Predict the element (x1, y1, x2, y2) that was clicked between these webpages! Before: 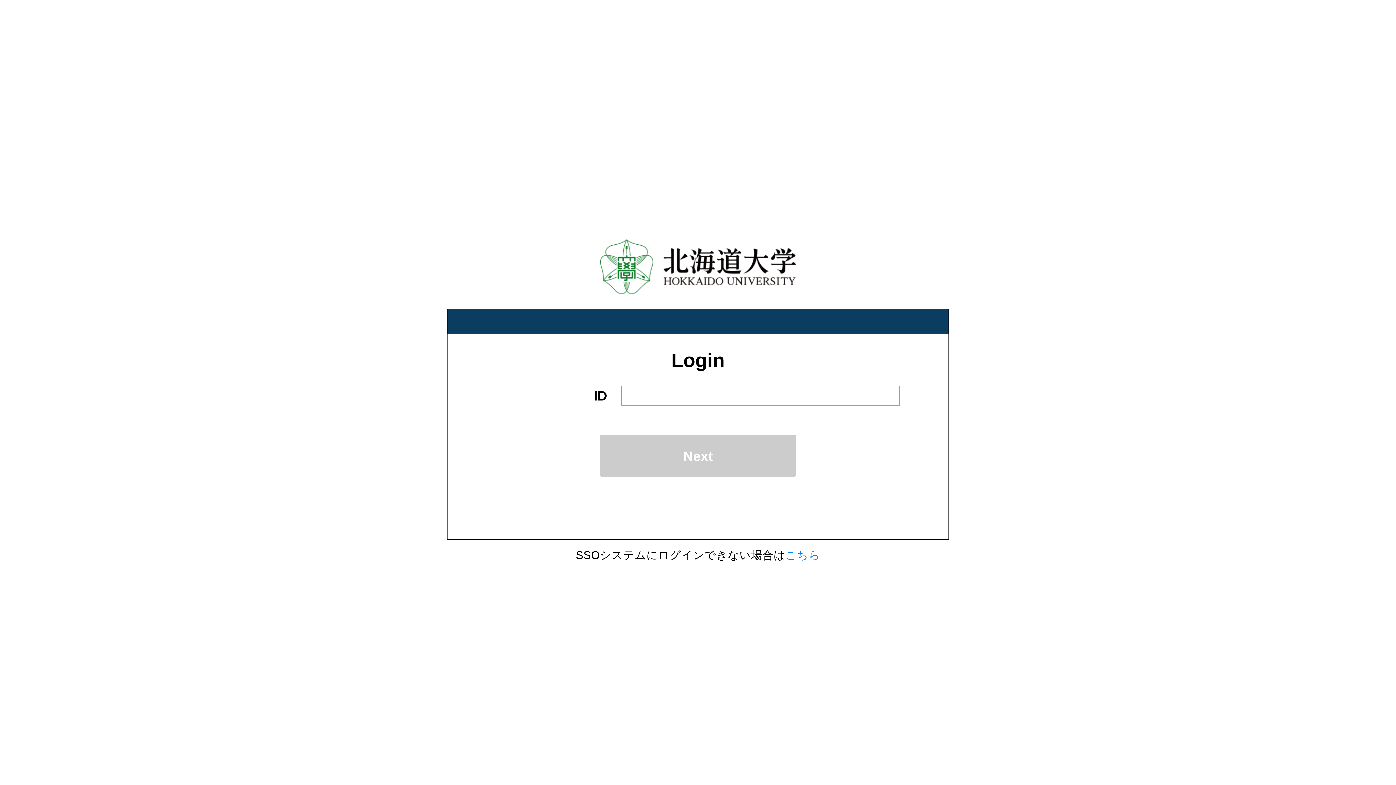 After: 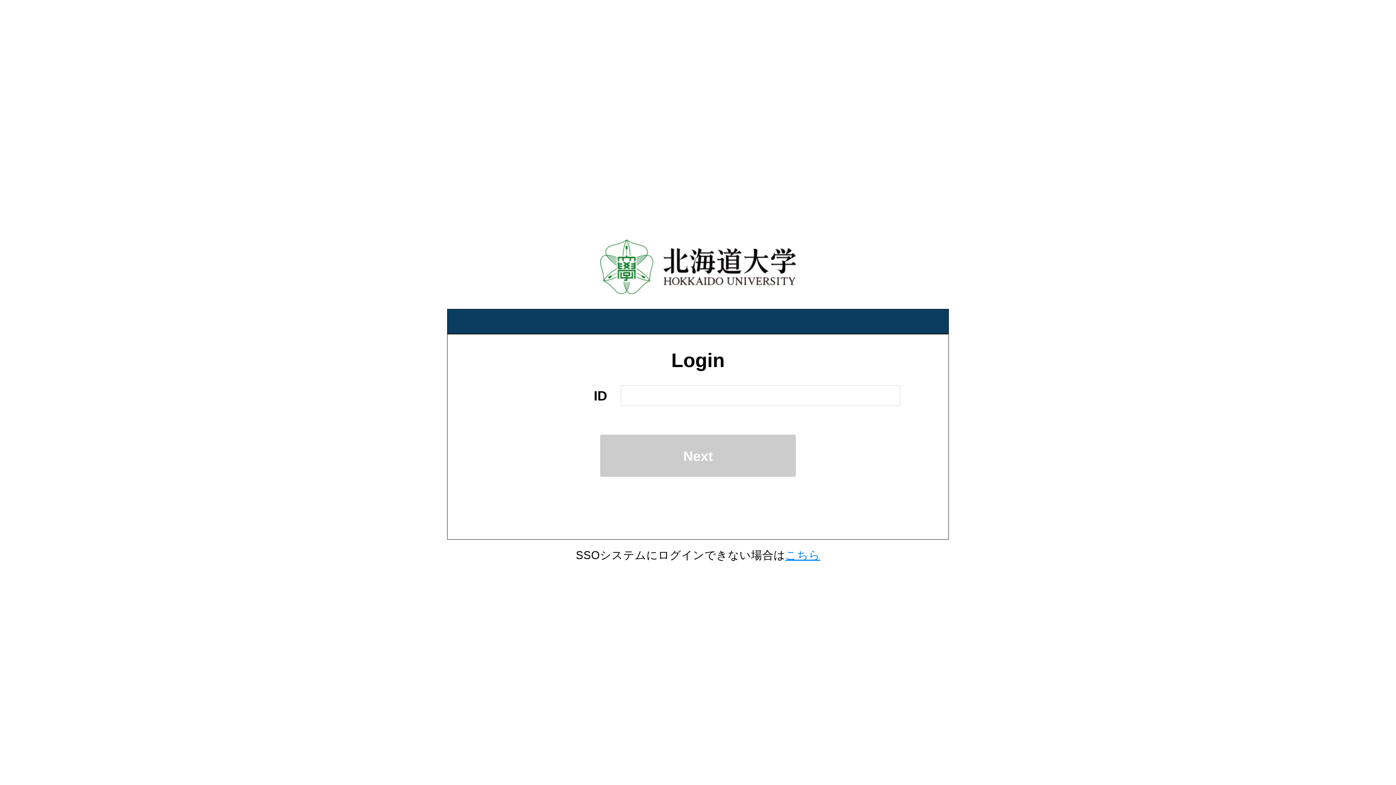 Action: label: こちら bbox: (785, 548, 820, 561)